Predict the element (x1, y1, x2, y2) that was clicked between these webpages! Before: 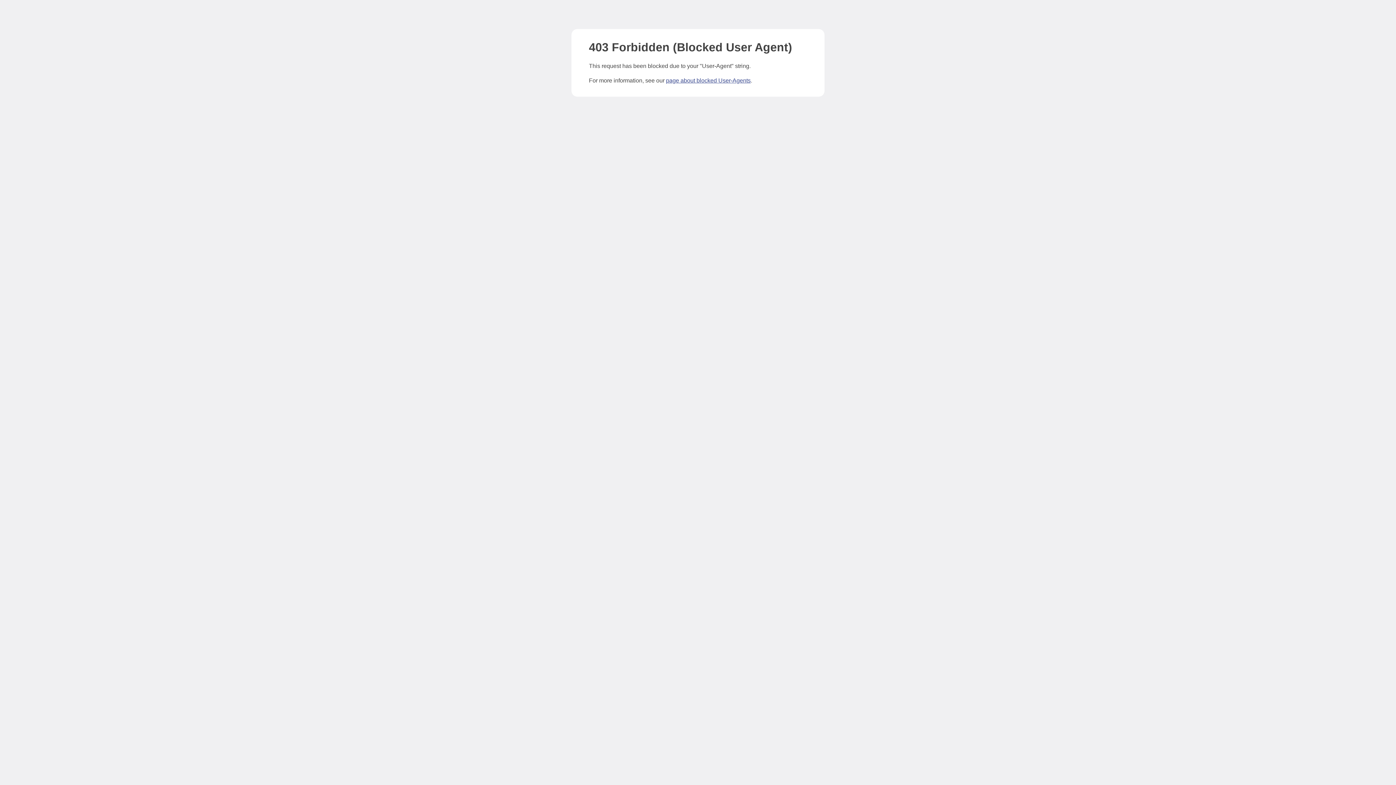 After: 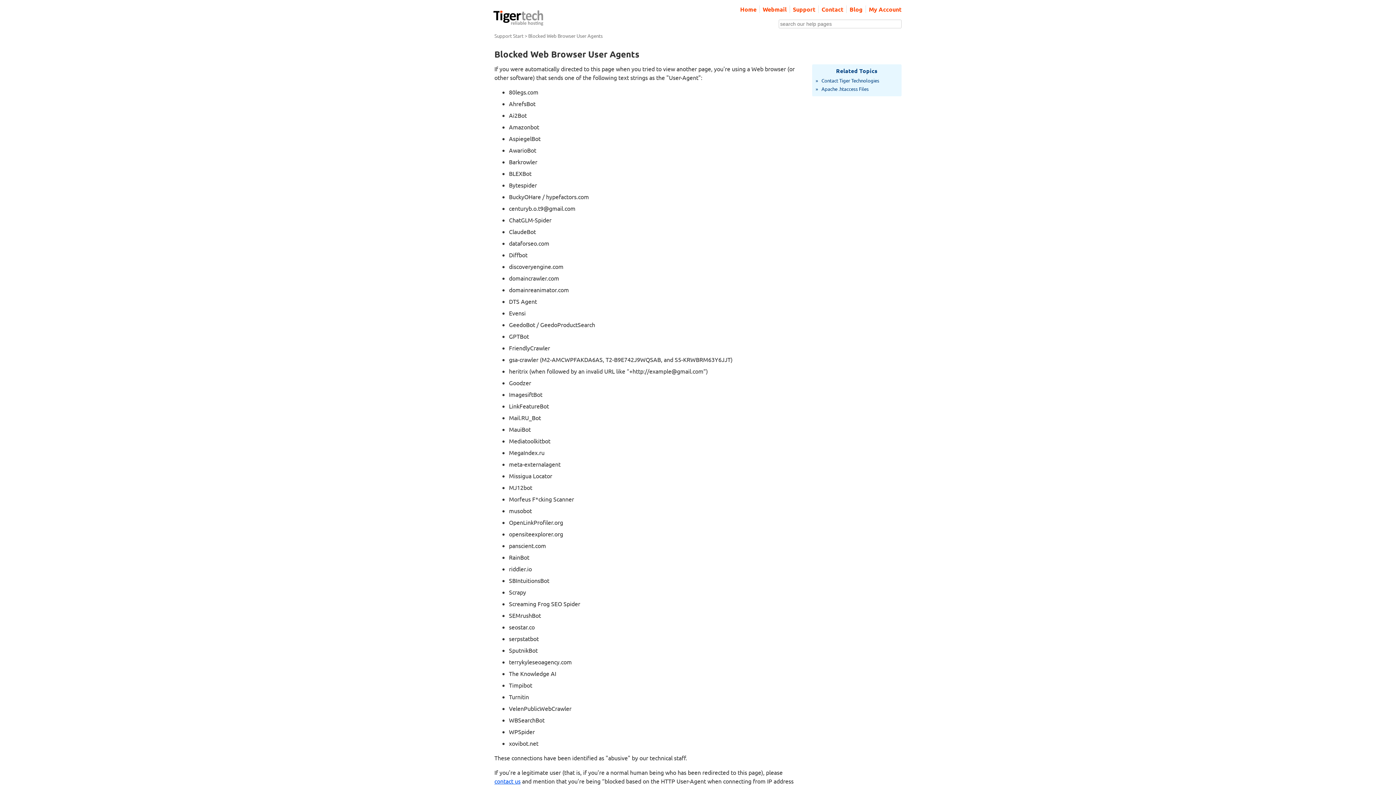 Action: label: page about blocked User-Agents bbox: (666, 77, 750, 83)